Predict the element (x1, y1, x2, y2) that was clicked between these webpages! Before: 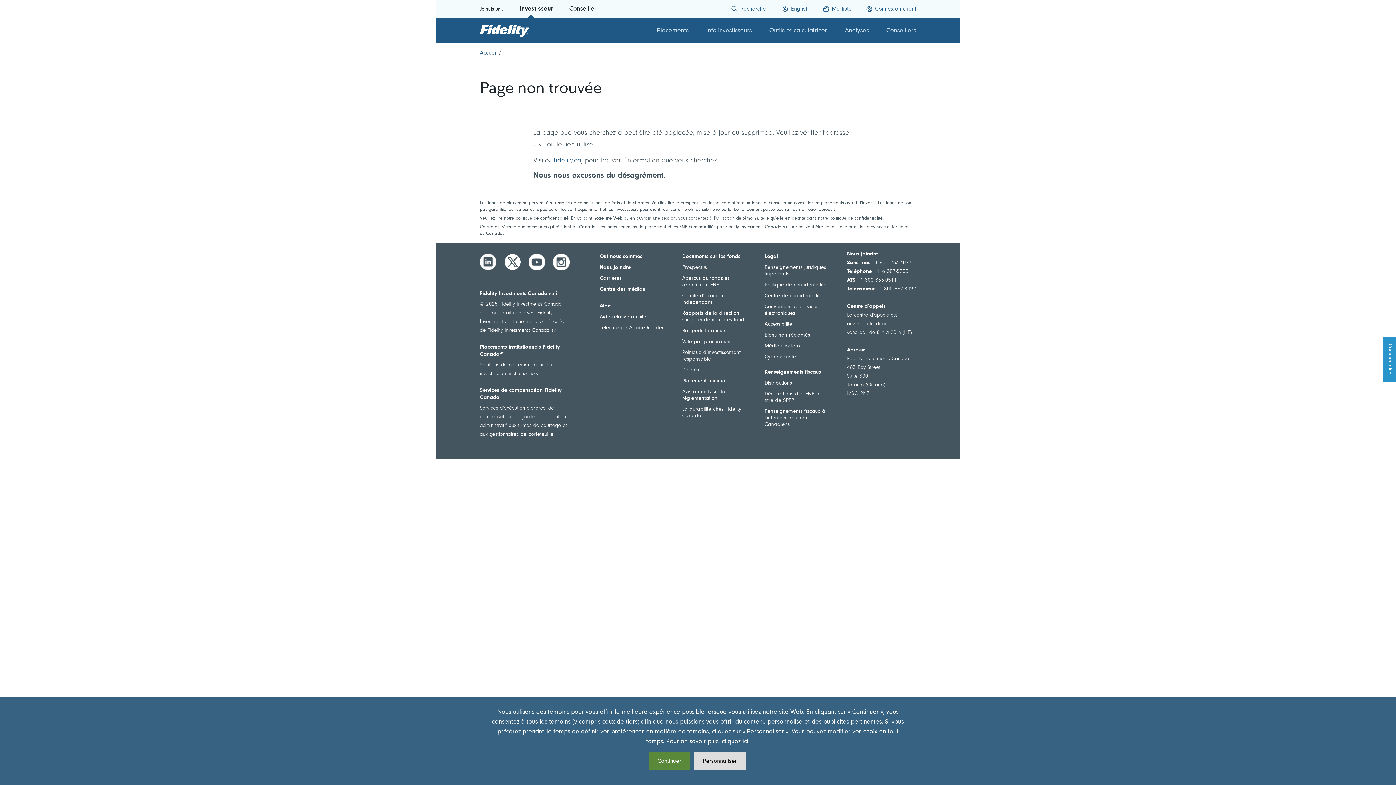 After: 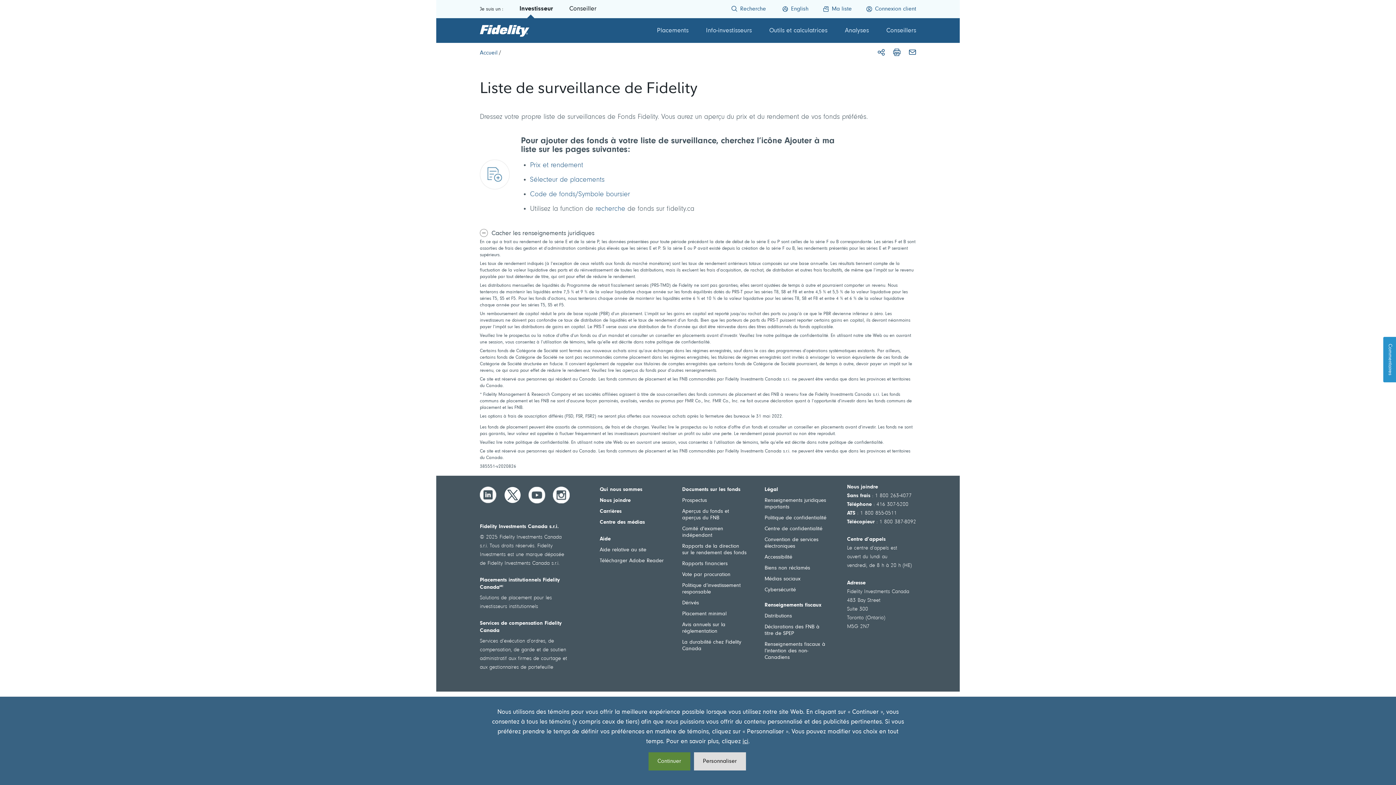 Action: label: Ma liste bbox: (832, 6, 852, 12)